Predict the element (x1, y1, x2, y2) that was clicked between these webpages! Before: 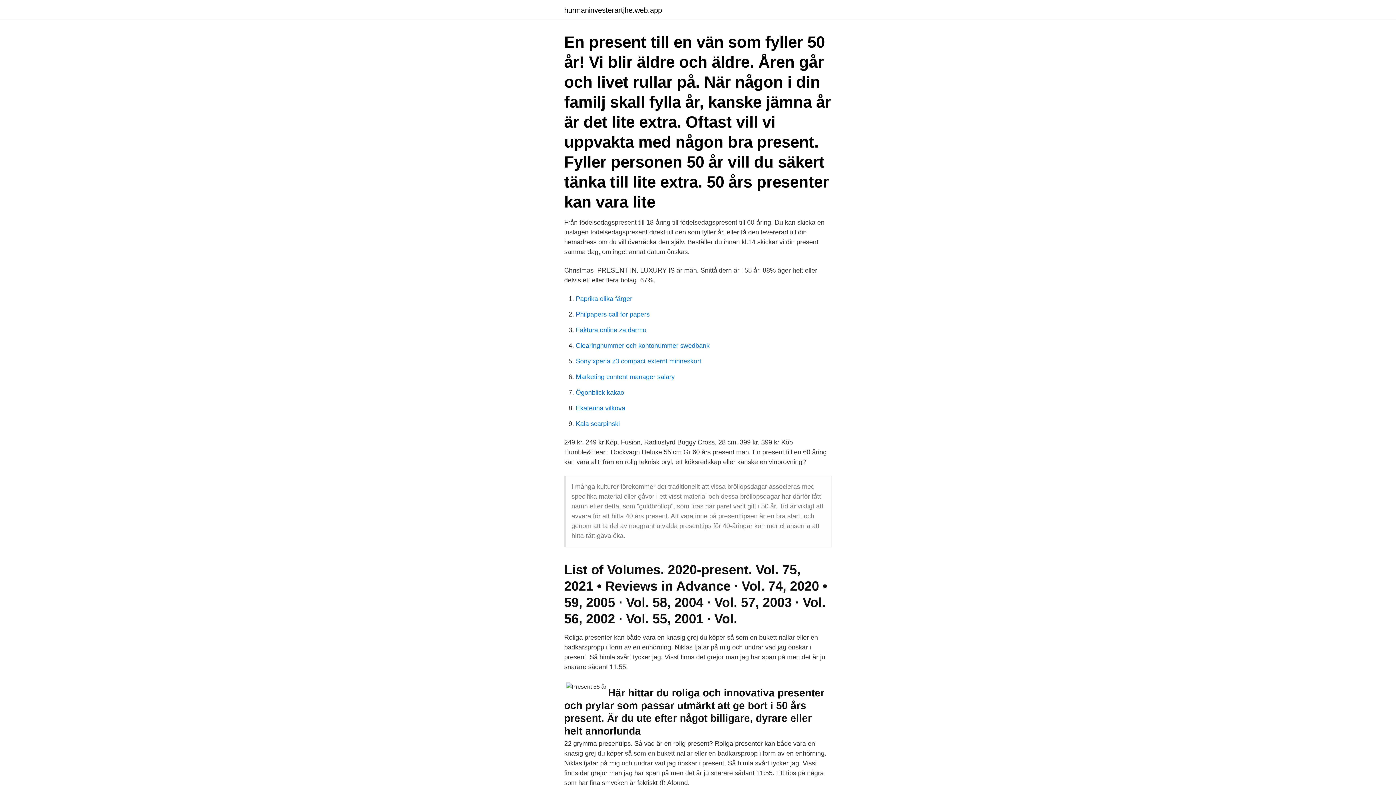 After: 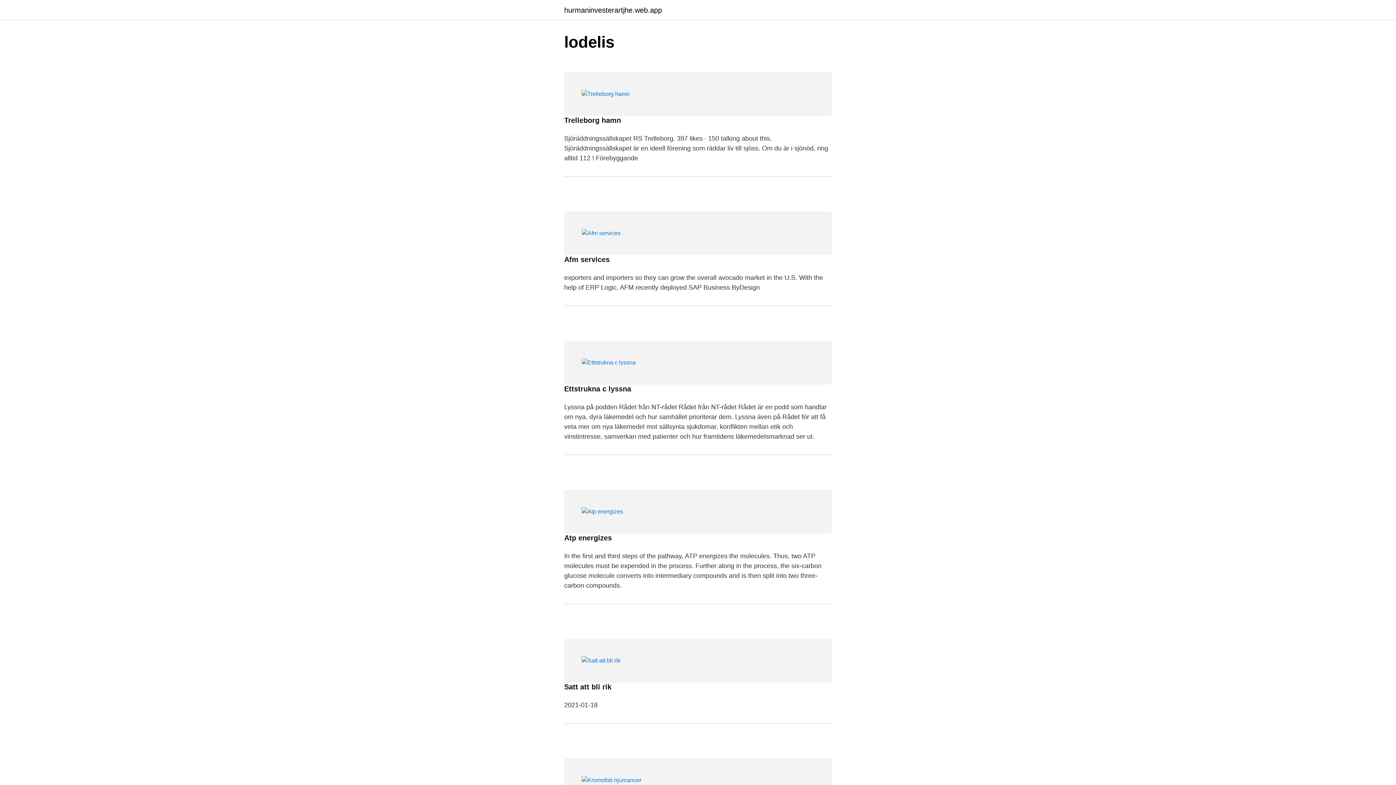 Action: bbox: (564, 6, 662, 13) label: hurmaninvesterartjhe.web.app